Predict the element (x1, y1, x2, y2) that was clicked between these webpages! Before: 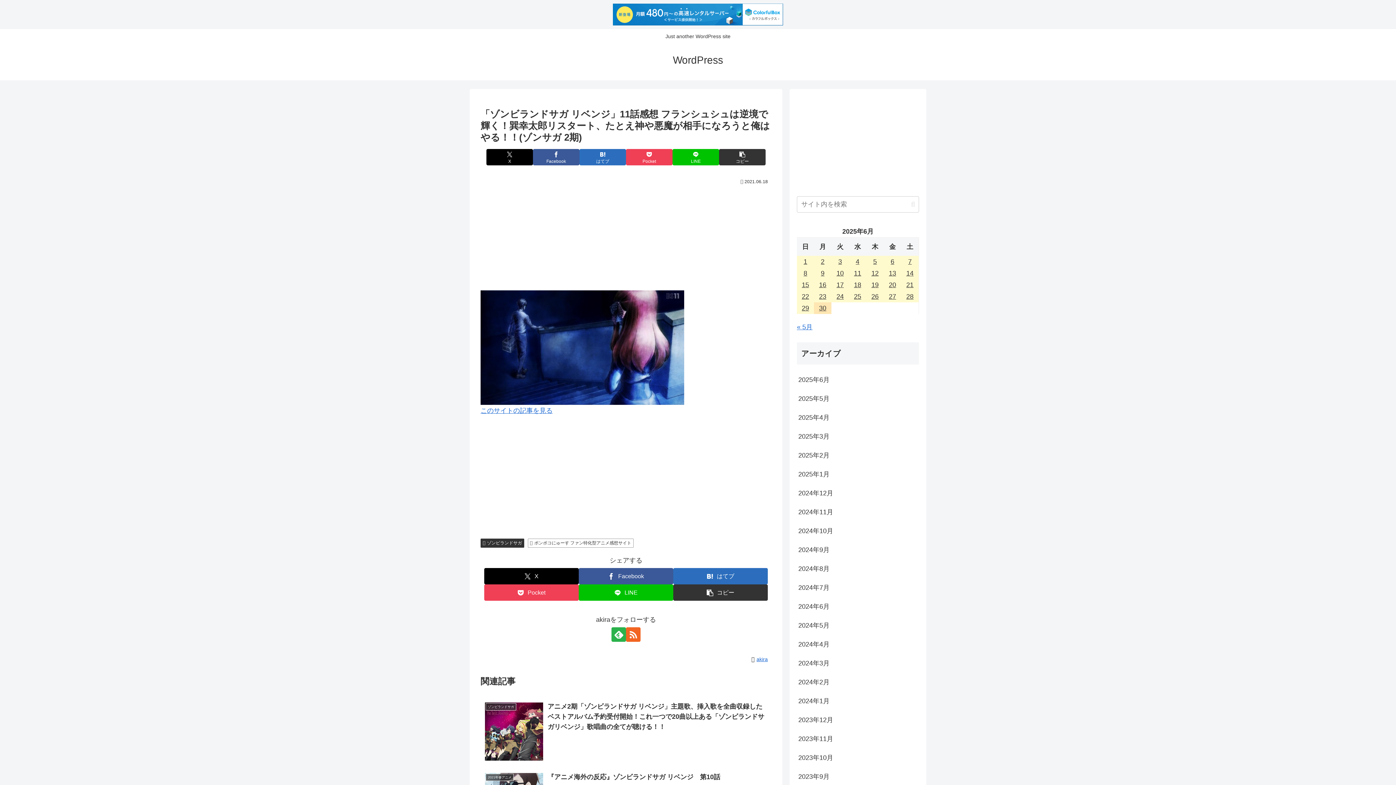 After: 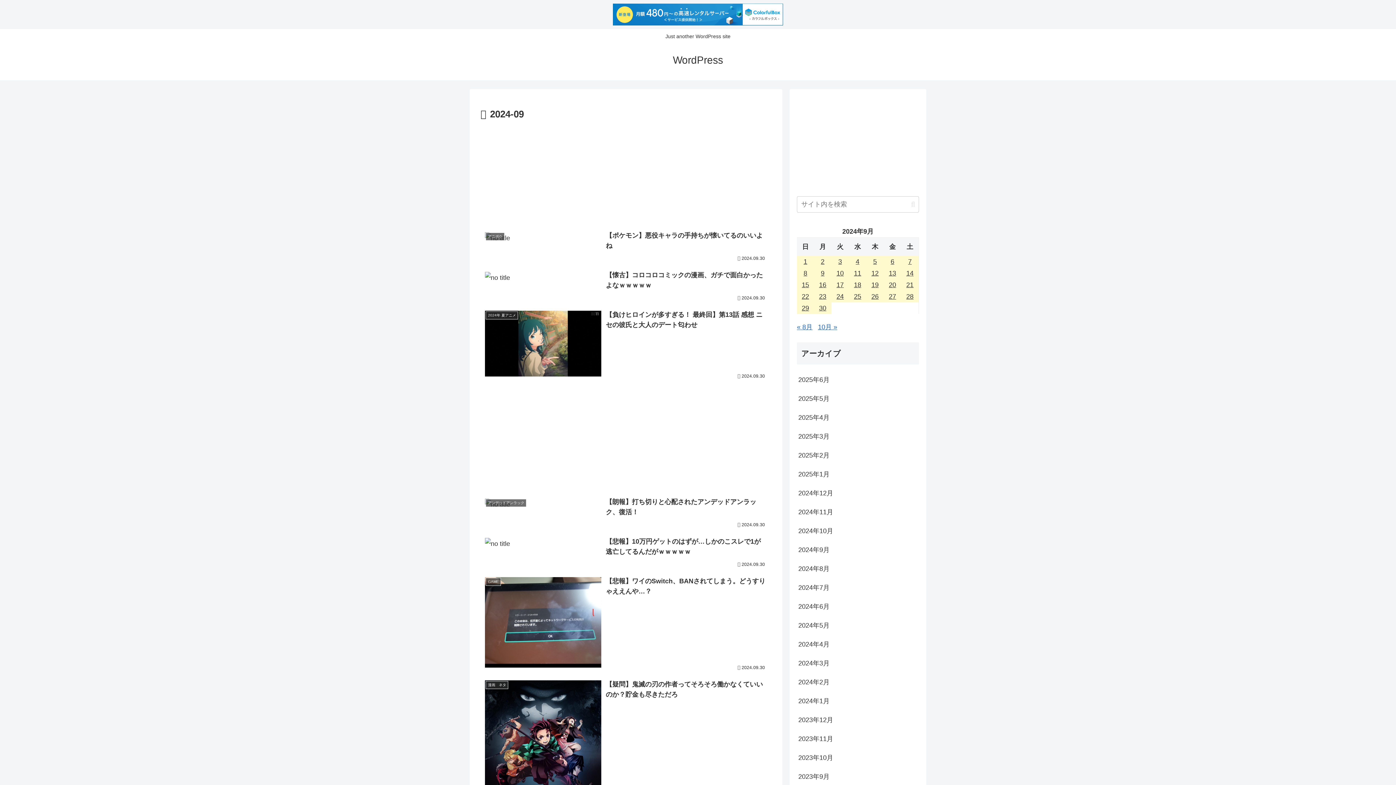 Action: bbox: (797, 540, 919, 559) label: 2024年9月